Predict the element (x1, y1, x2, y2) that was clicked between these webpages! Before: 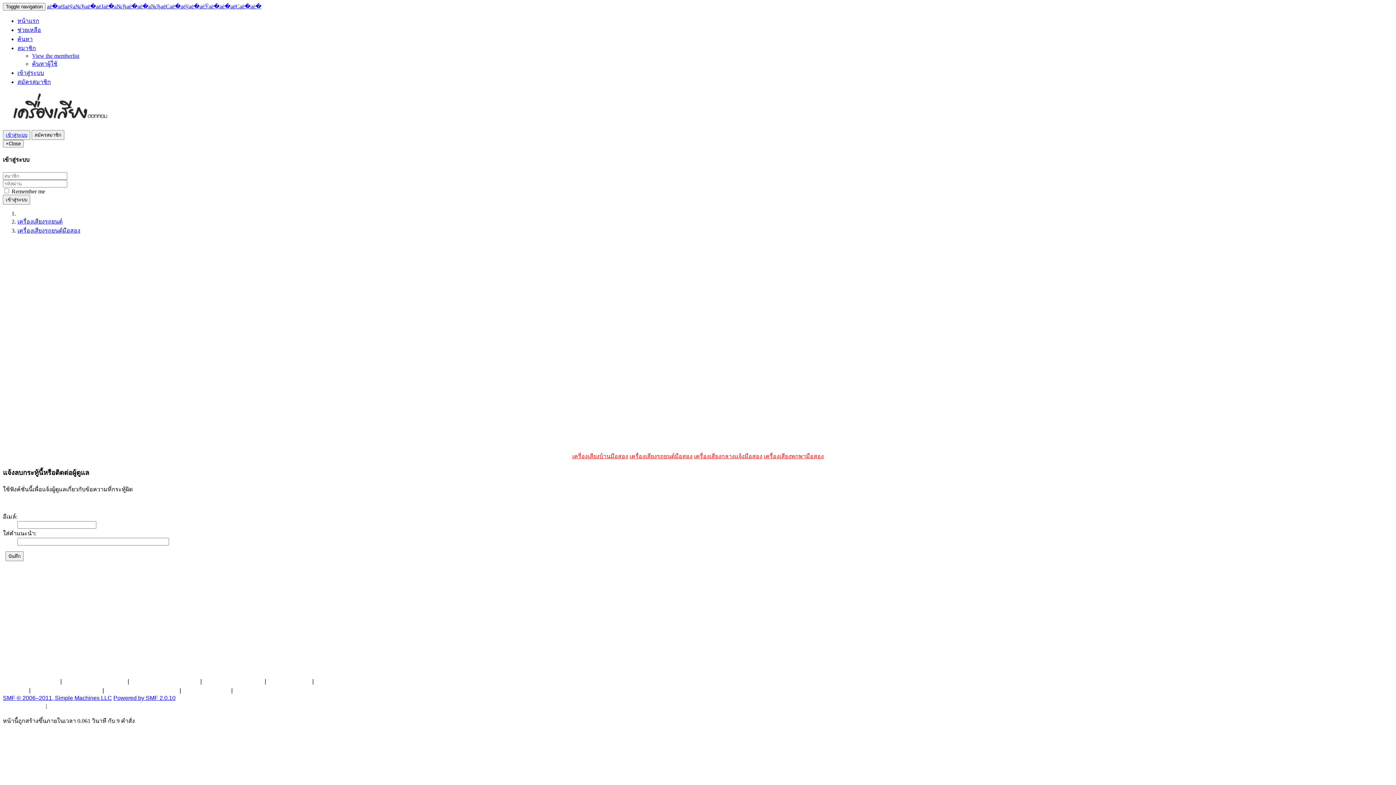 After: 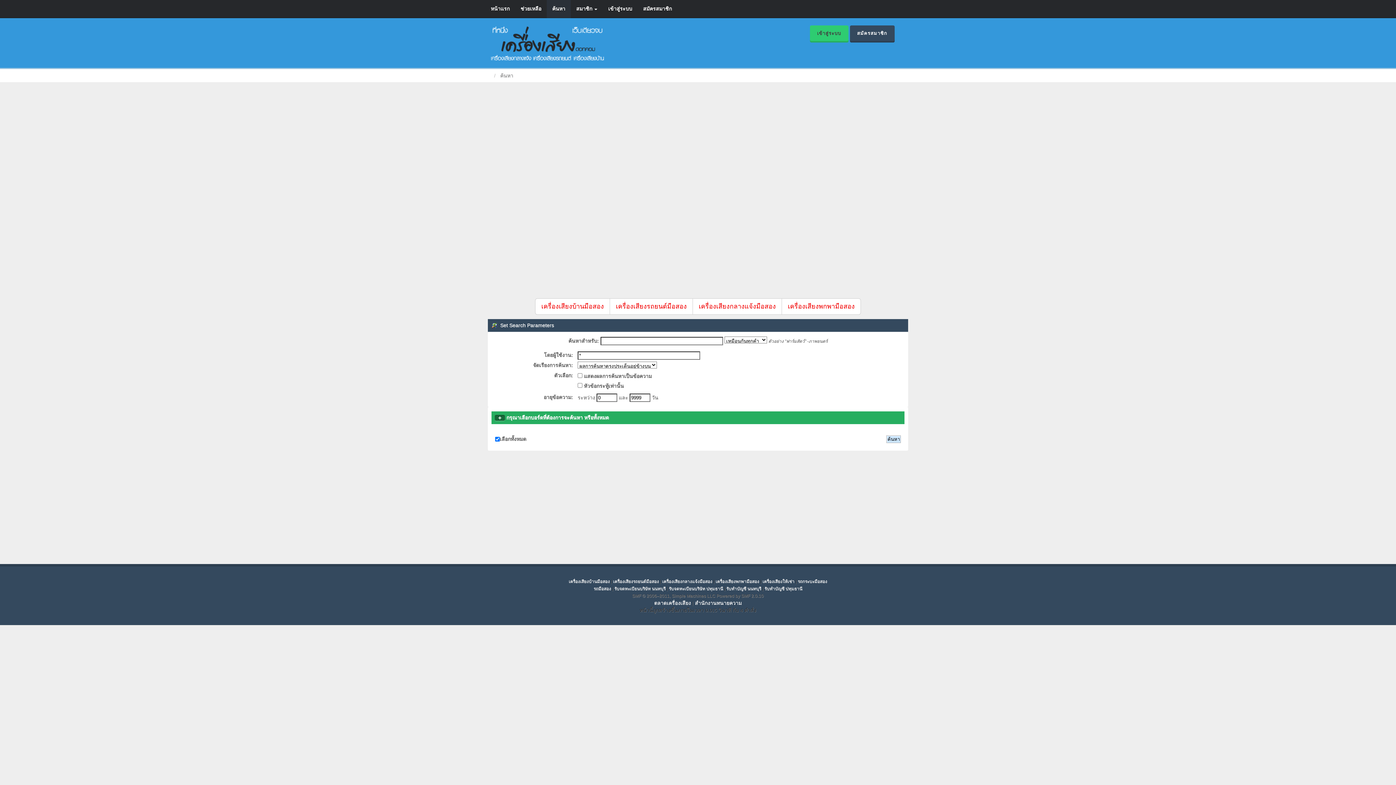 Action: bbox: (17, 36, 32, 42) label: ค้นหา